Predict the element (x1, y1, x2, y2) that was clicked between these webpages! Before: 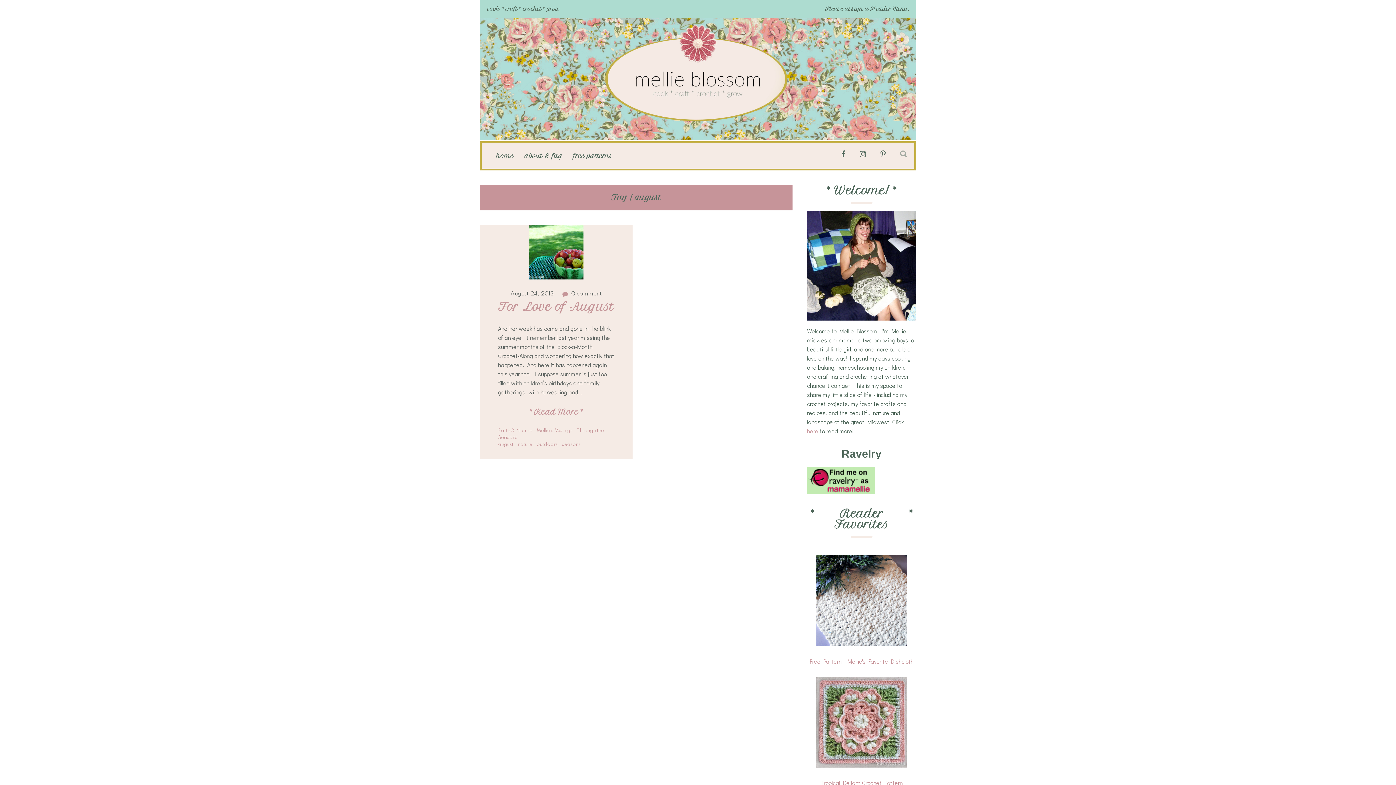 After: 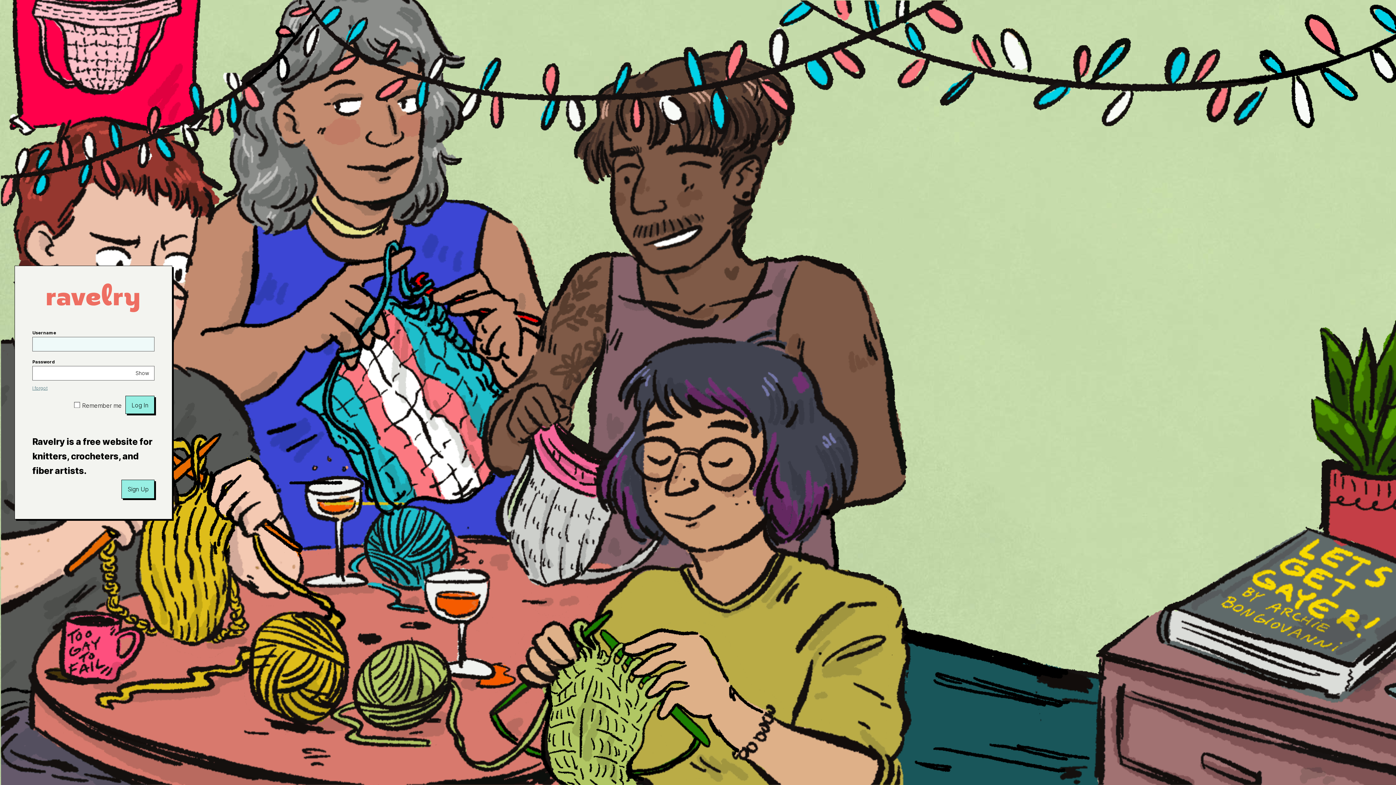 Action: bbox: (807, 466, 916, 494)